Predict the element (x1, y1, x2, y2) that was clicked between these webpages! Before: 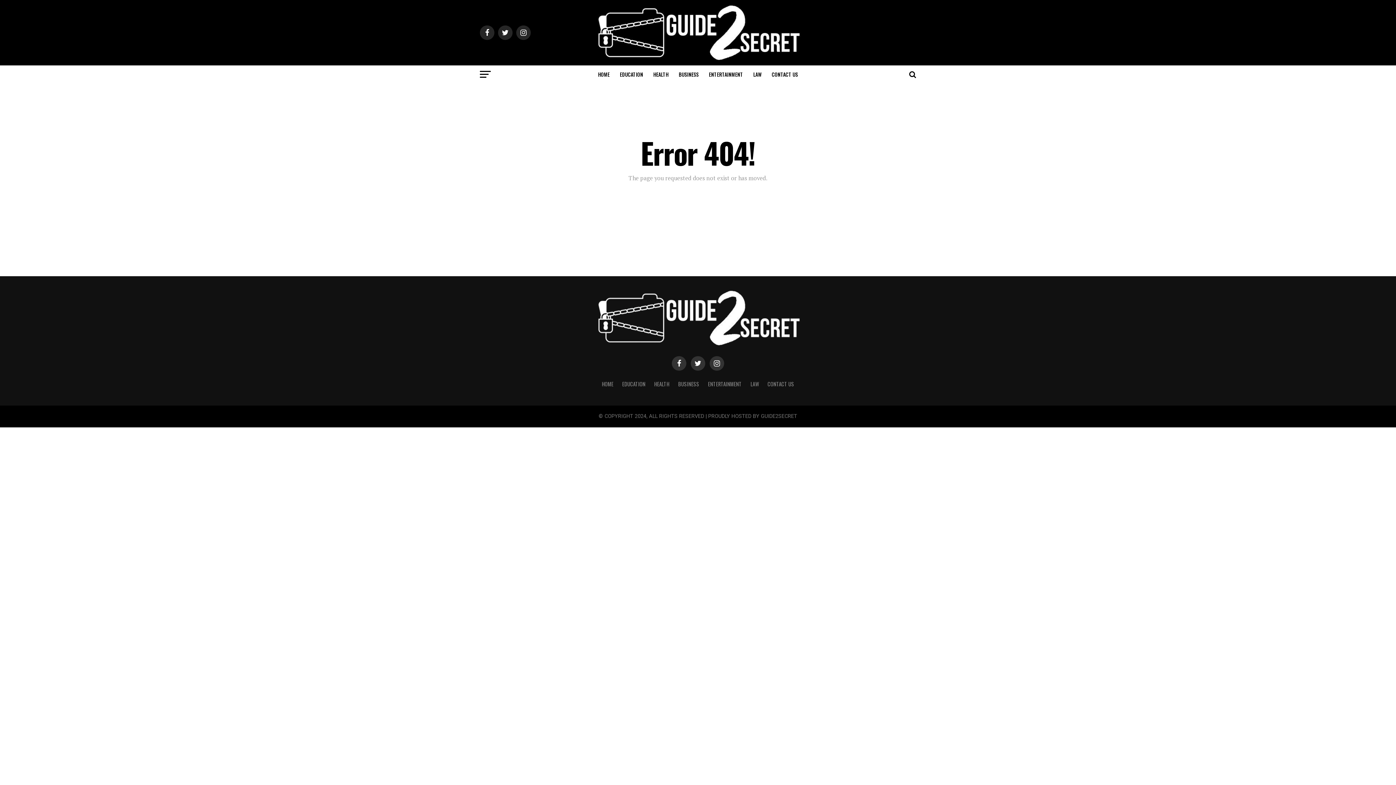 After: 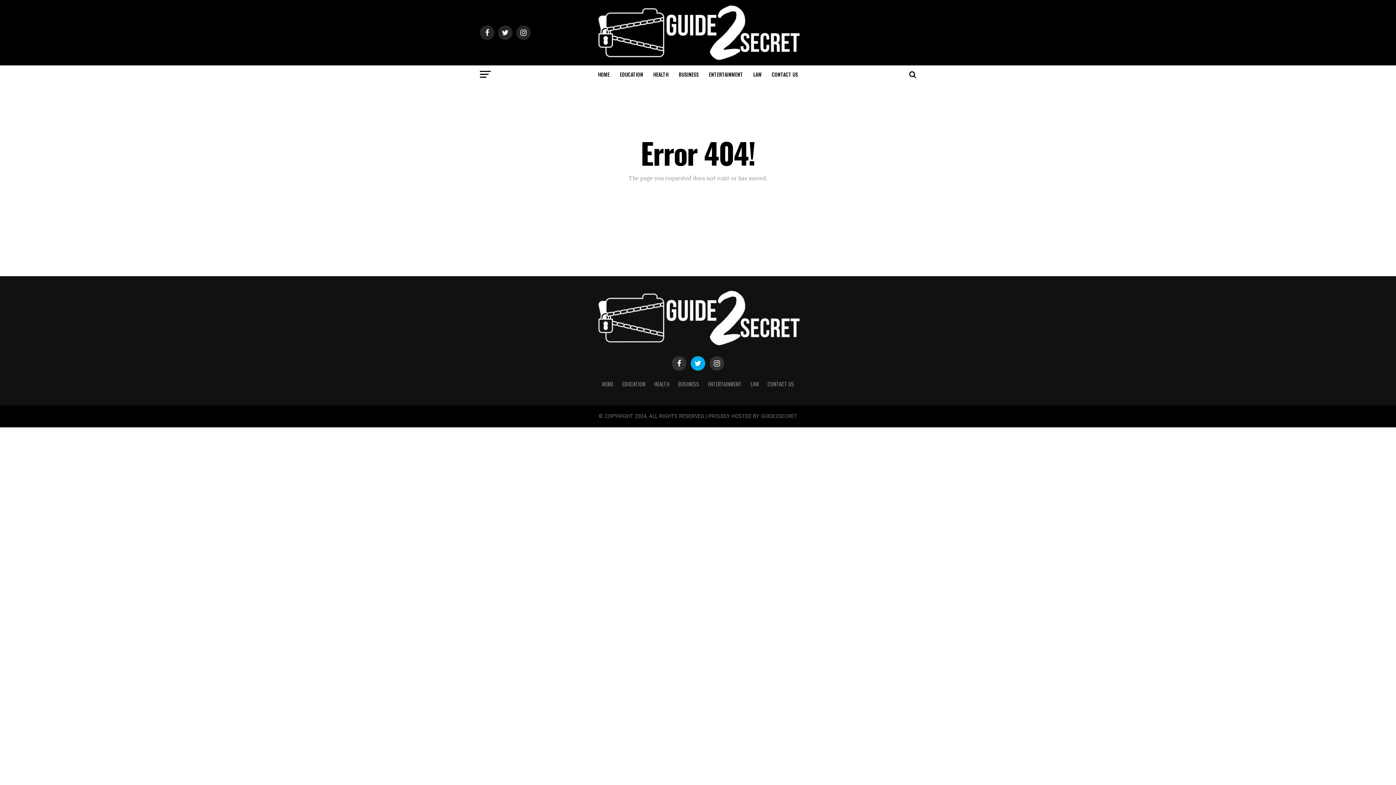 Action: bbox: (690, 356, 705, 370)